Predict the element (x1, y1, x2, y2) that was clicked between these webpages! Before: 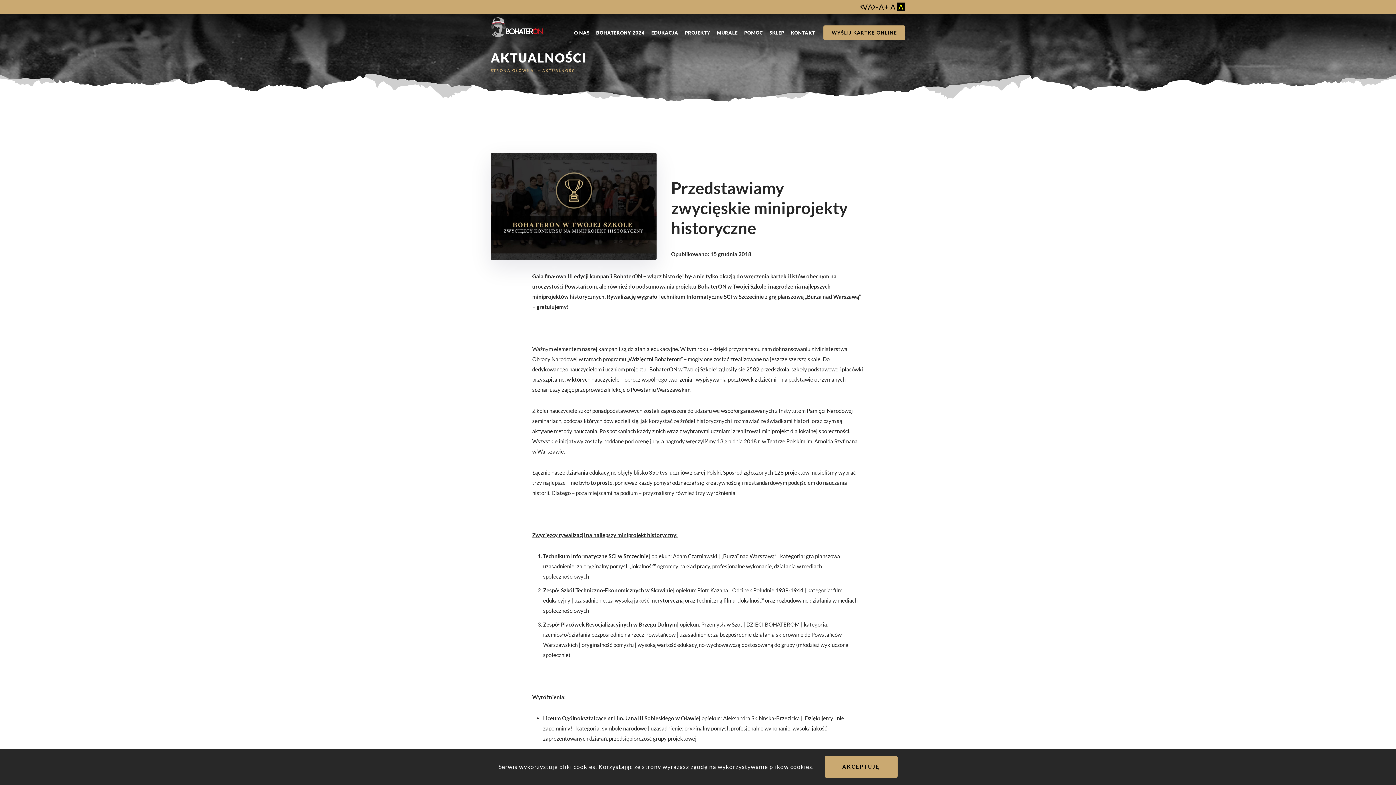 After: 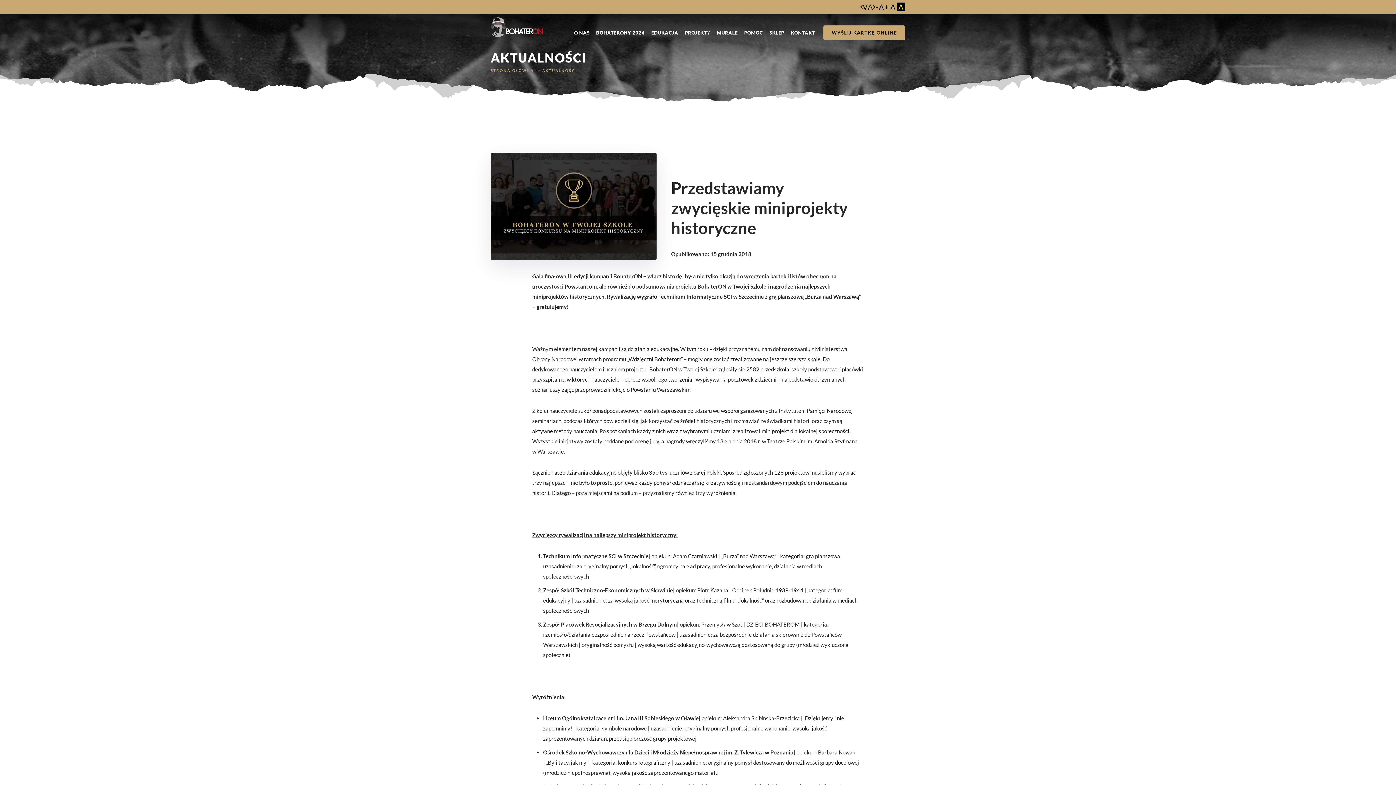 Action: label: AKCEPTUJĘ bbox: (824, 756, 897, 778)